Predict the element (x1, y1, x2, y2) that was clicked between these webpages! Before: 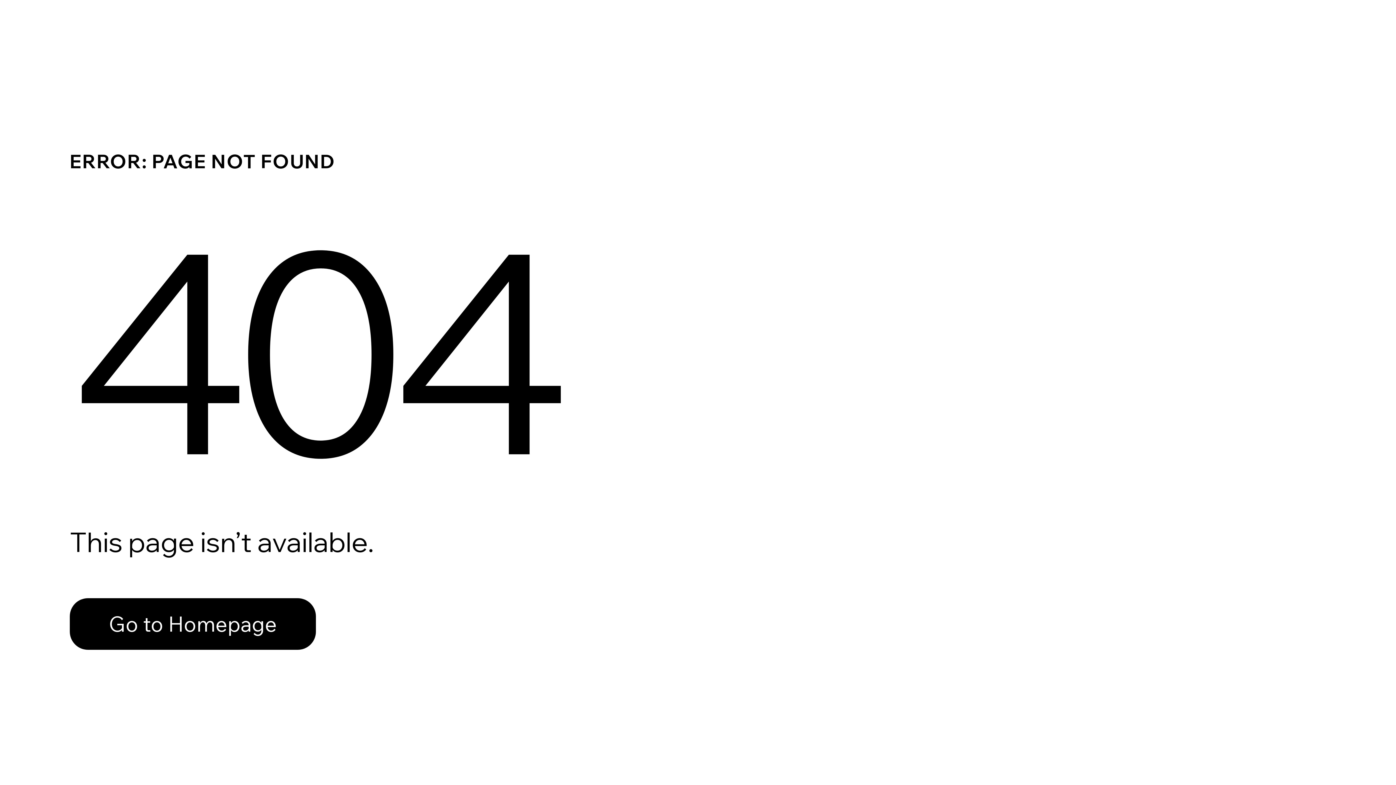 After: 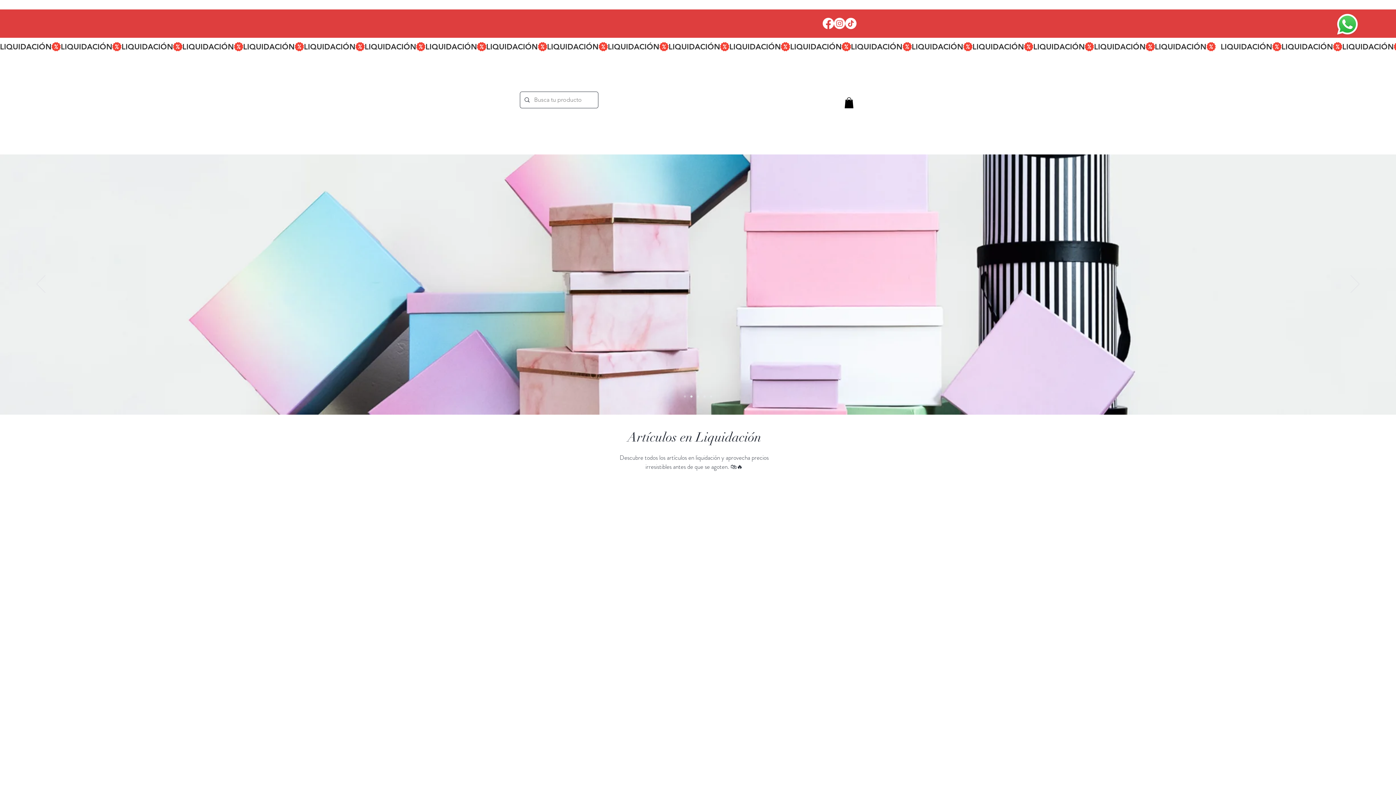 Action: label: Go to Homepage bbox: (69, 598, 316, 650)